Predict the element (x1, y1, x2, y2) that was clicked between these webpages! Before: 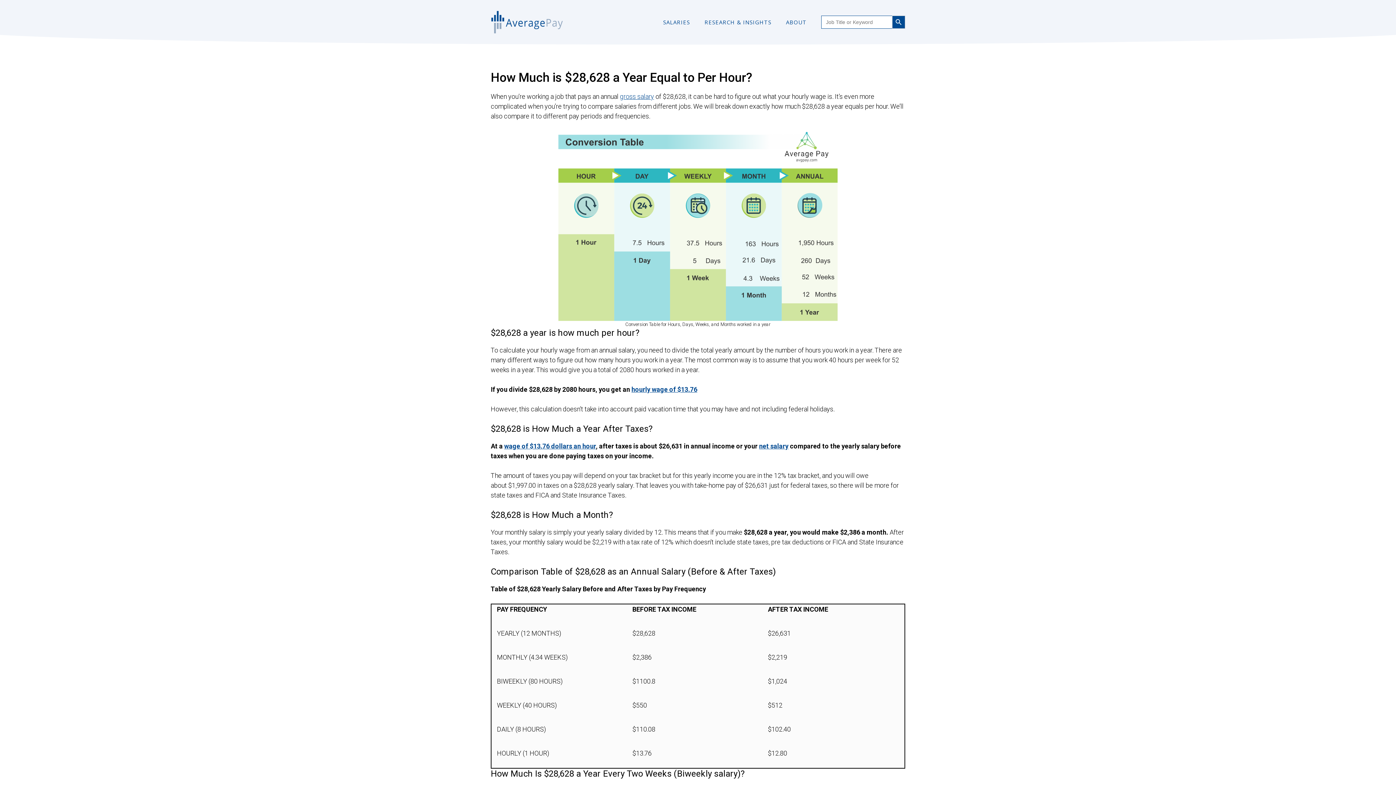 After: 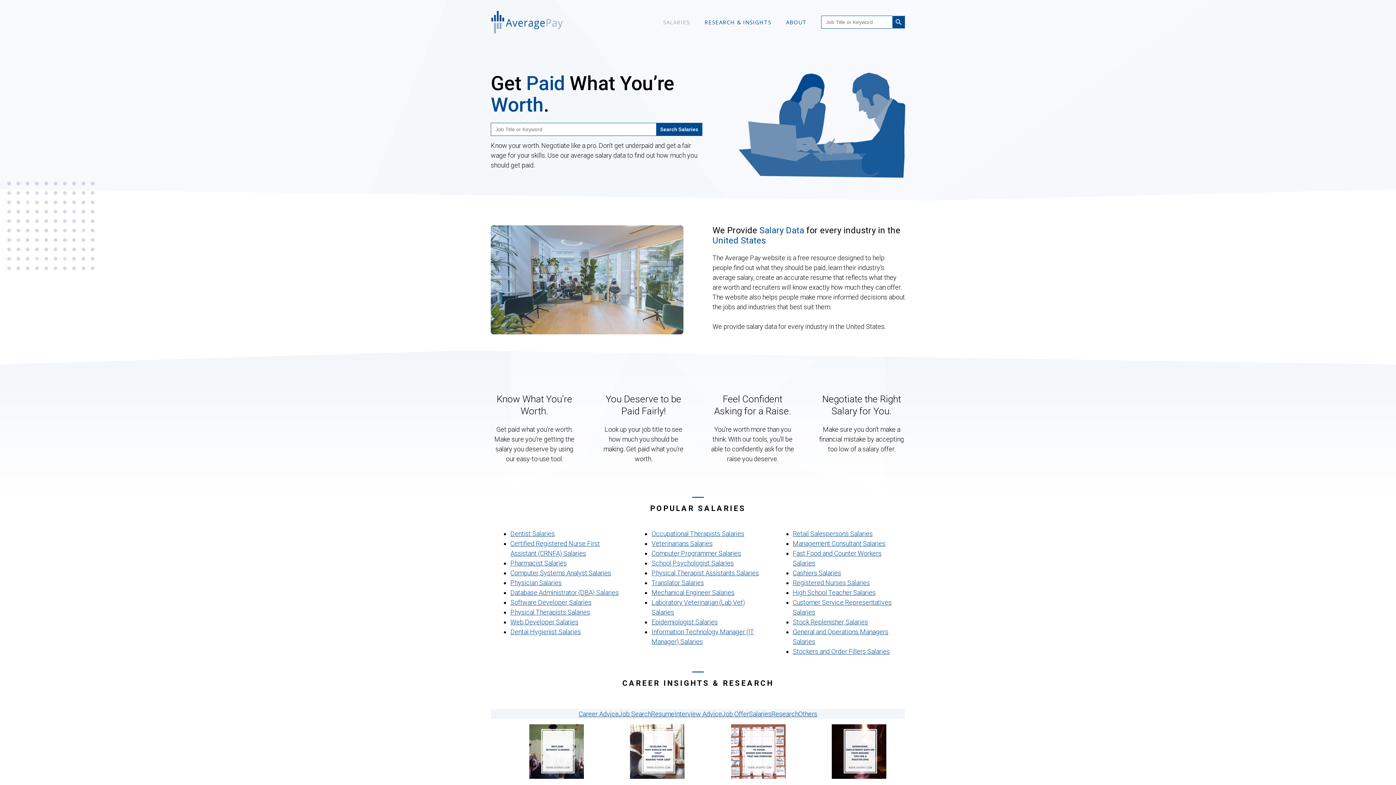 Action: bbox: (490, 17, 563, 25)